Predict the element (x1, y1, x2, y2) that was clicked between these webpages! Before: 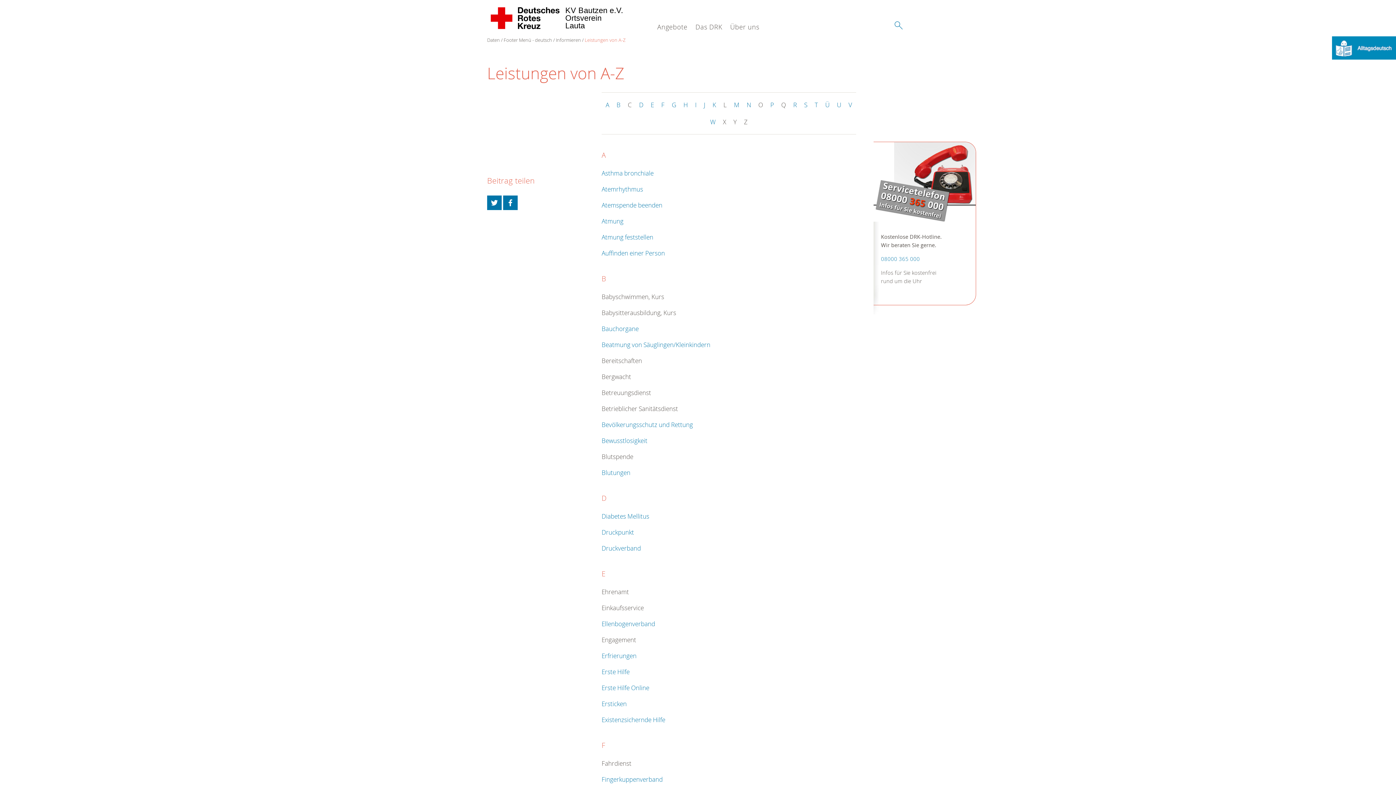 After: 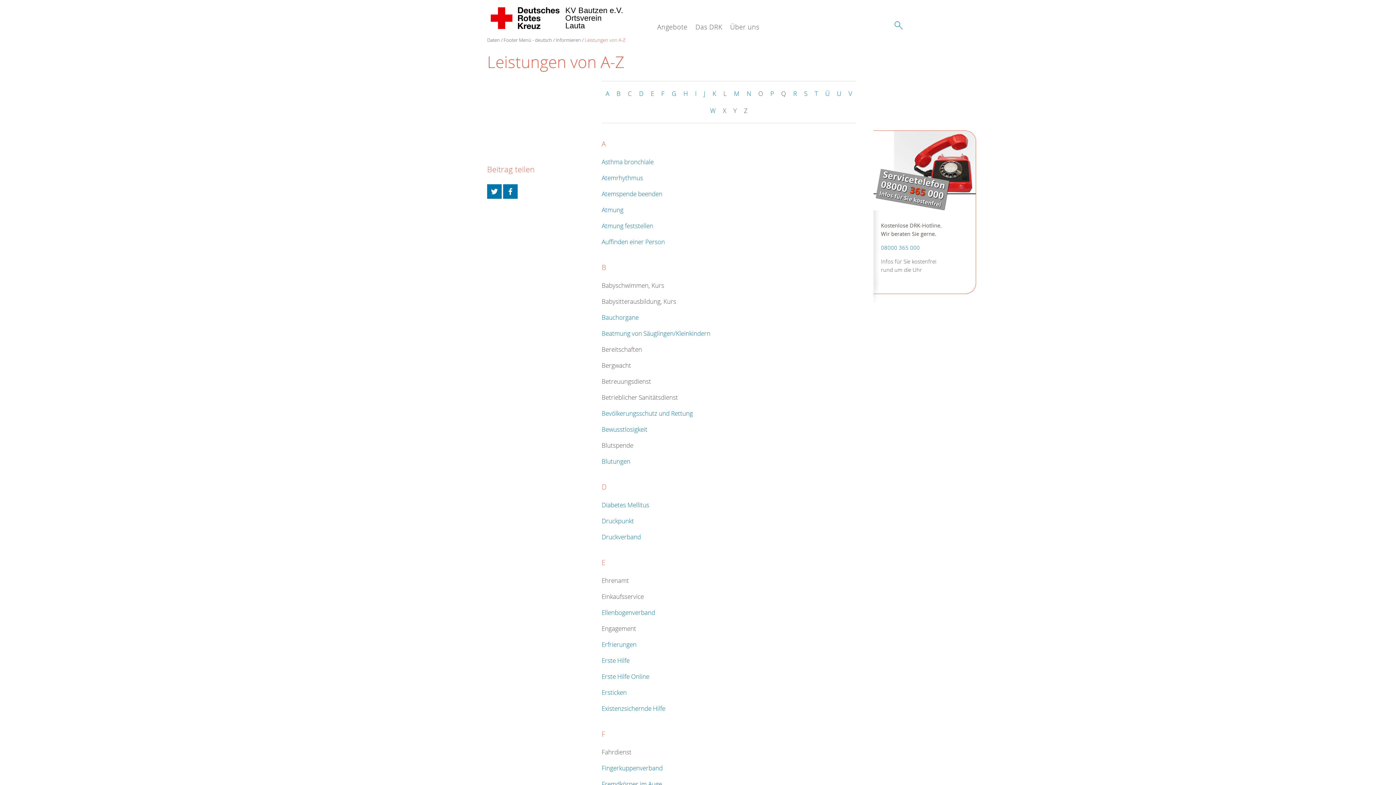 Action: bbox: (1332, 43, 1396, 51)